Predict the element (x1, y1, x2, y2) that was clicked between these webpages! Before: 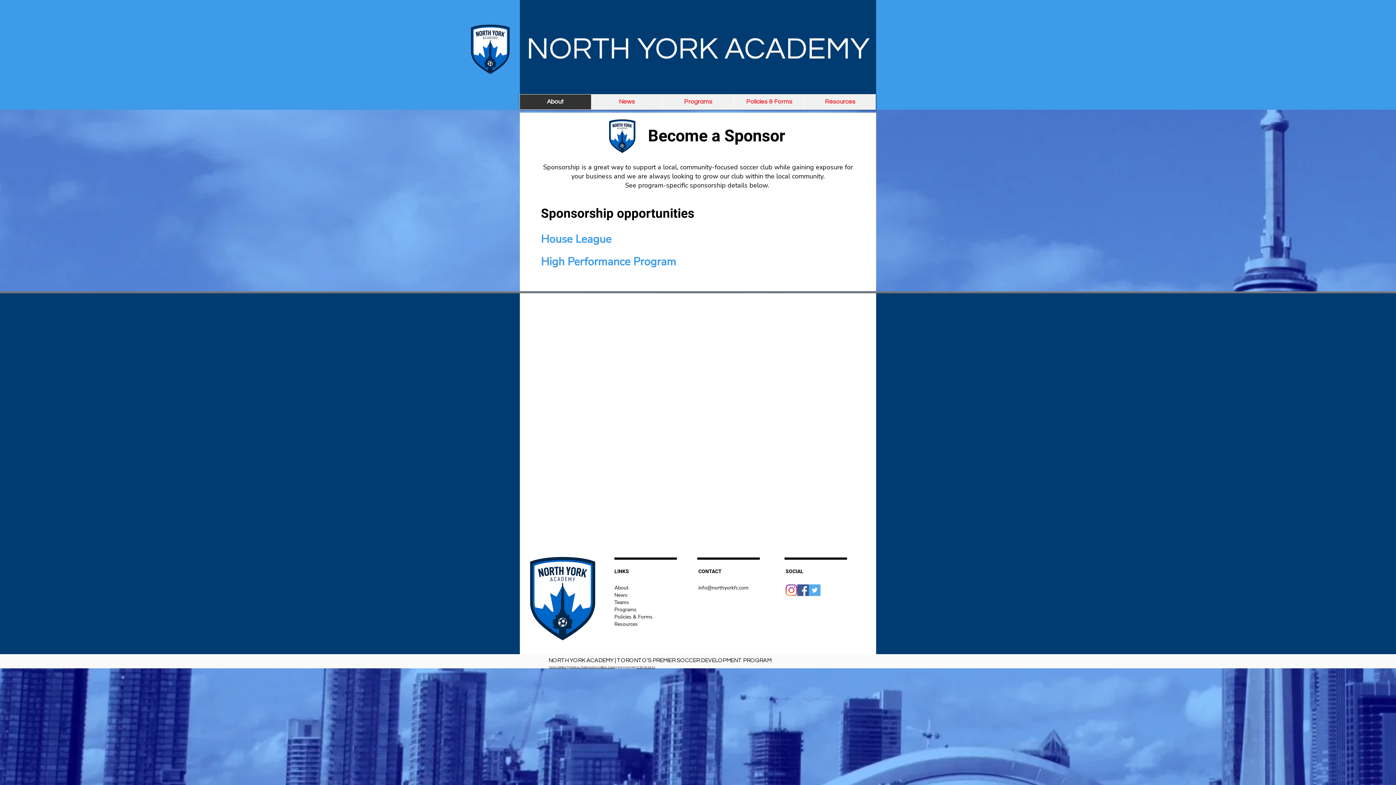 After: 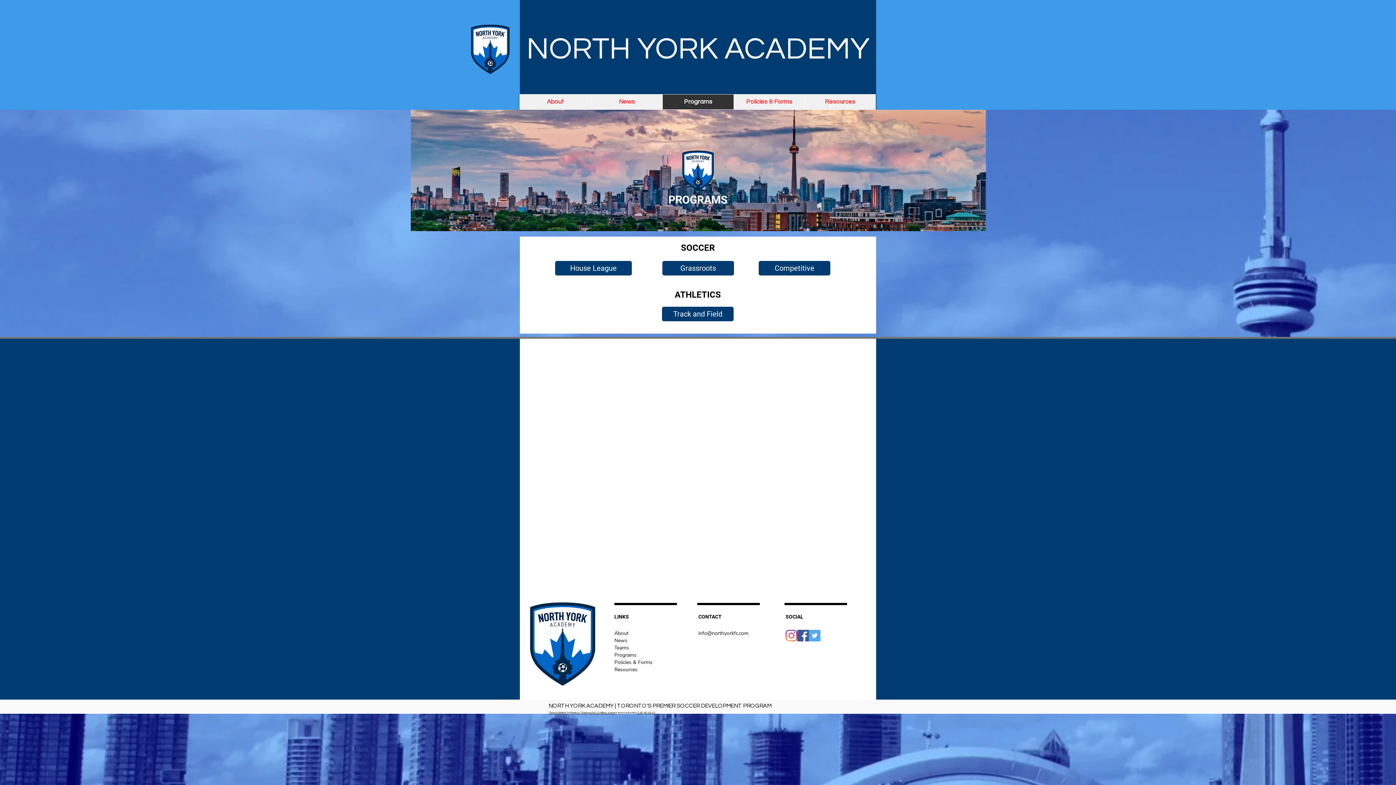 Action: label: Programs bbox: (662, 94, 733, 109)